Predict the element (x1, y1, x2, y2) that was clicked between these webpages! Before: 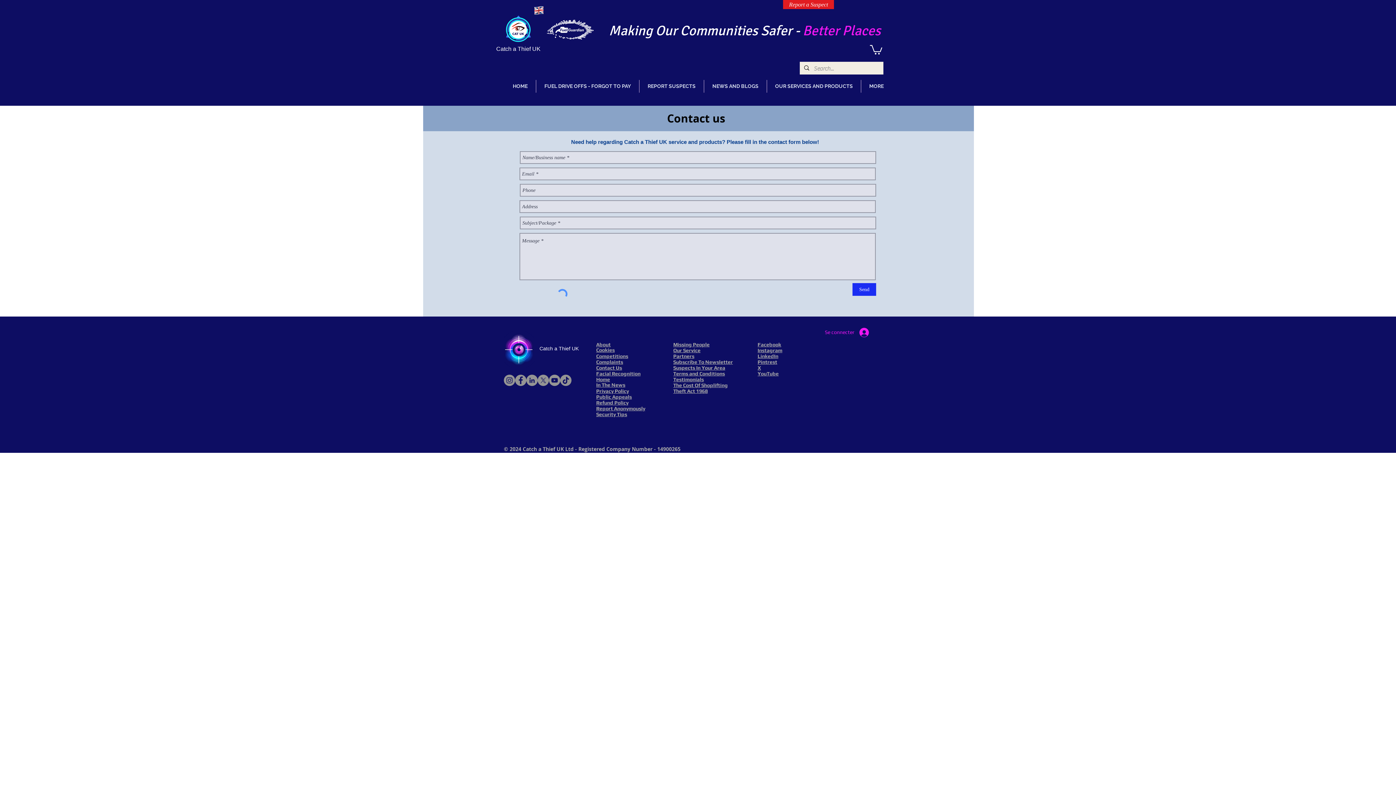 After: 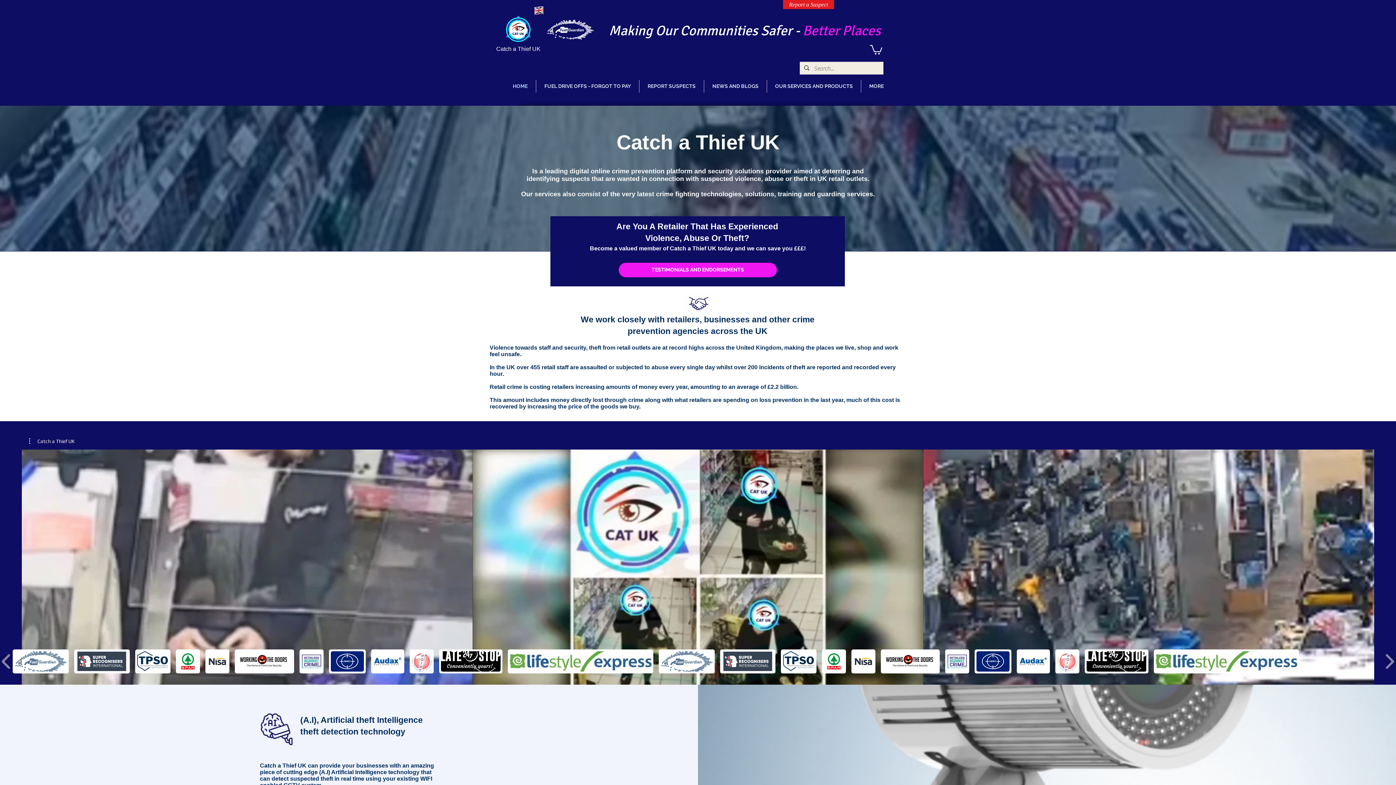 Action: label: HOME bbox: (504, 79, 536, 92)